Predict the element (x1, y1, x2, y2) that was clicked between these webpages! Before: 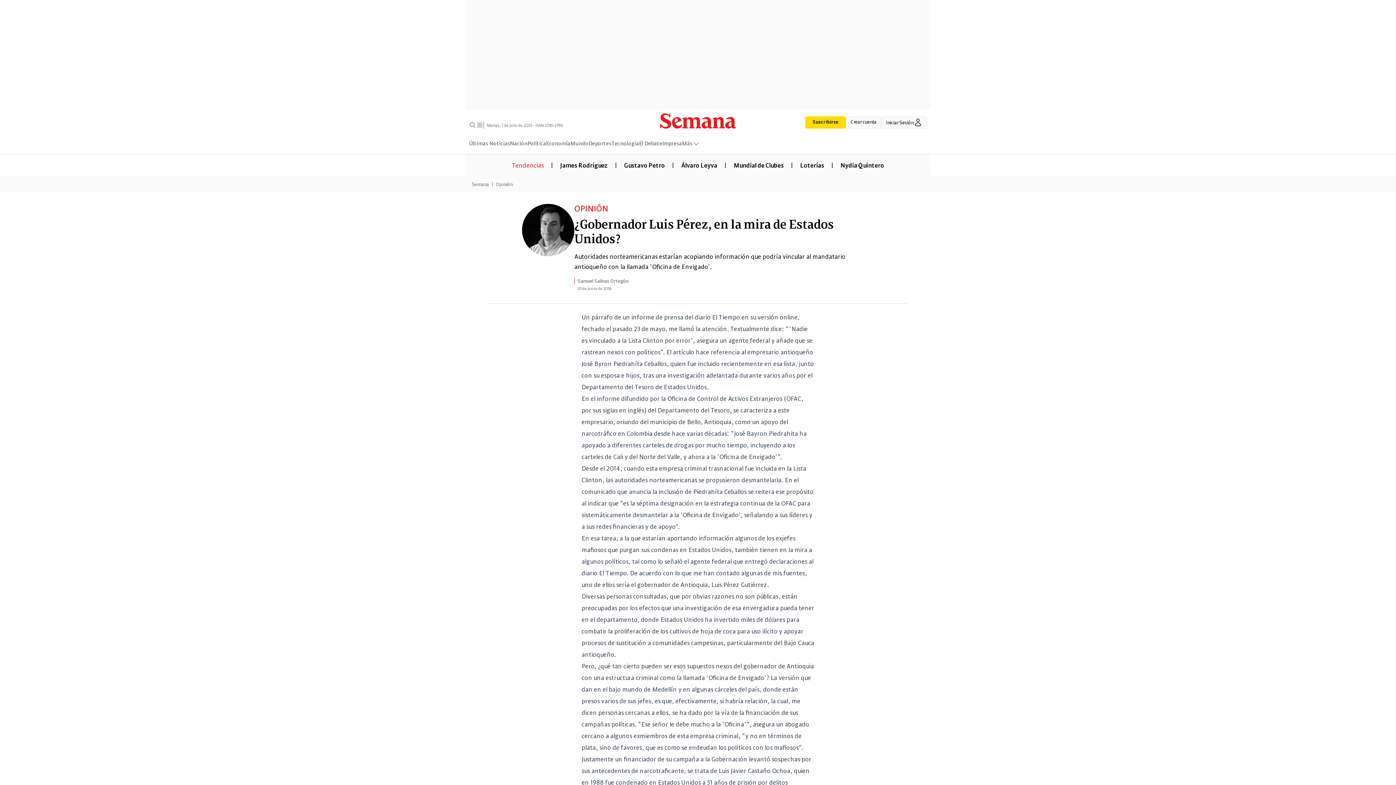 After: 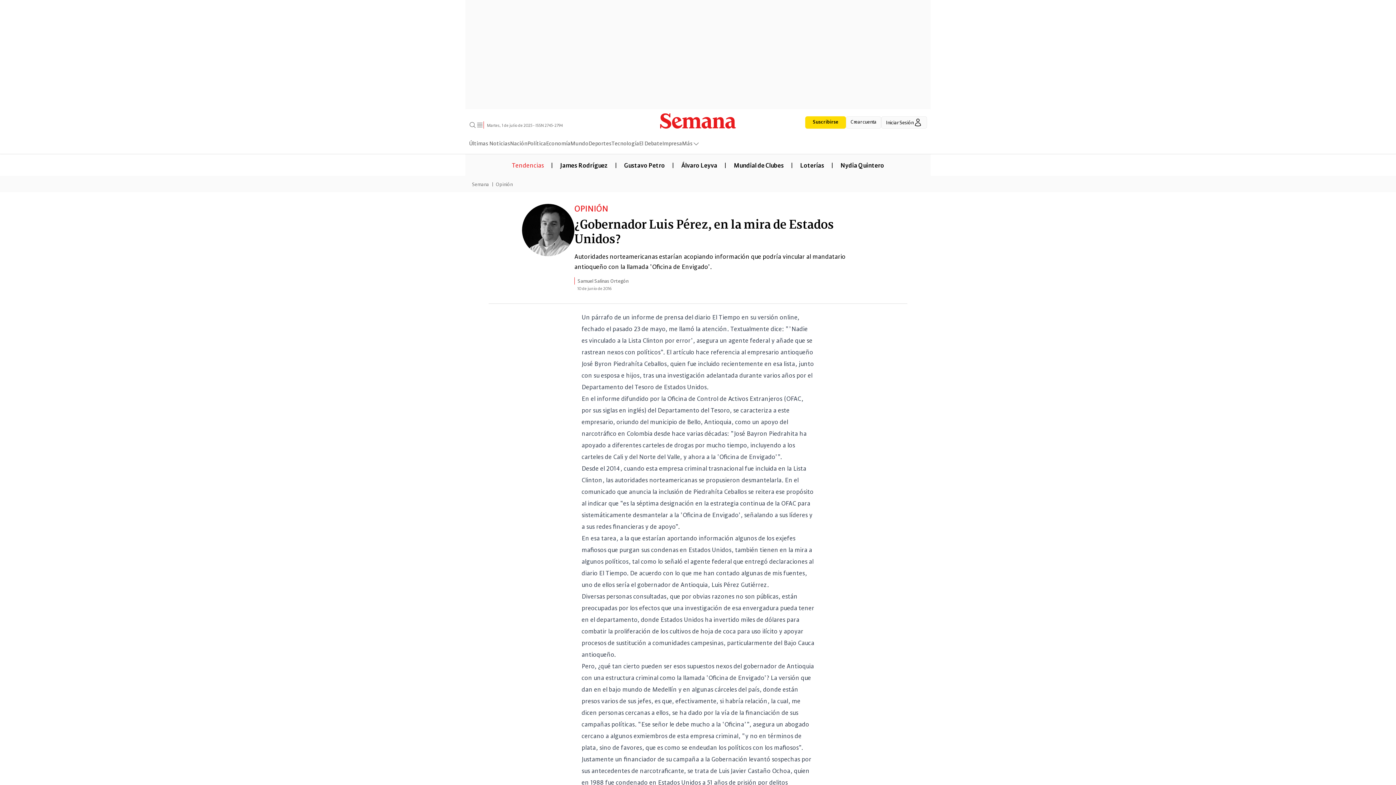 Action: bbox: (805, 116, 846, 128) label: Suscribirse